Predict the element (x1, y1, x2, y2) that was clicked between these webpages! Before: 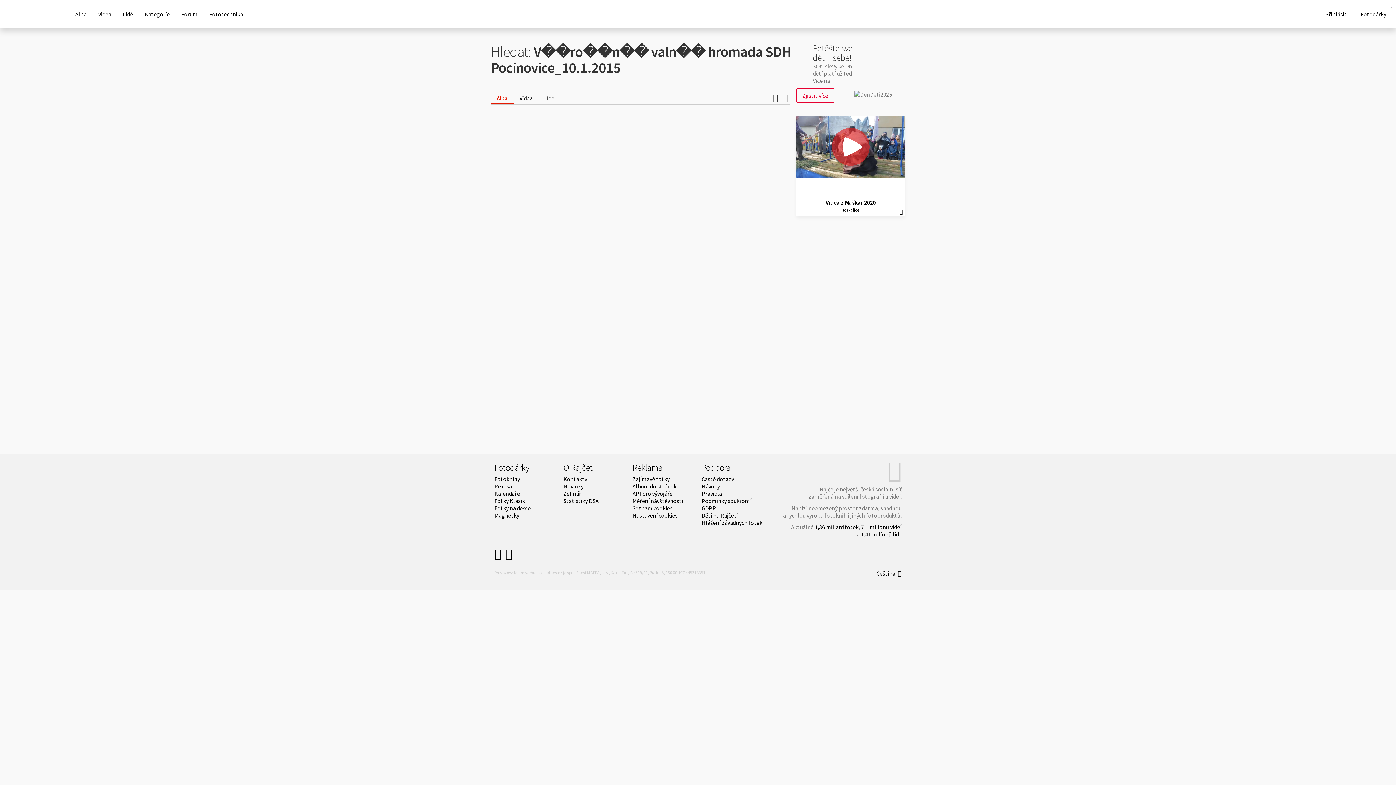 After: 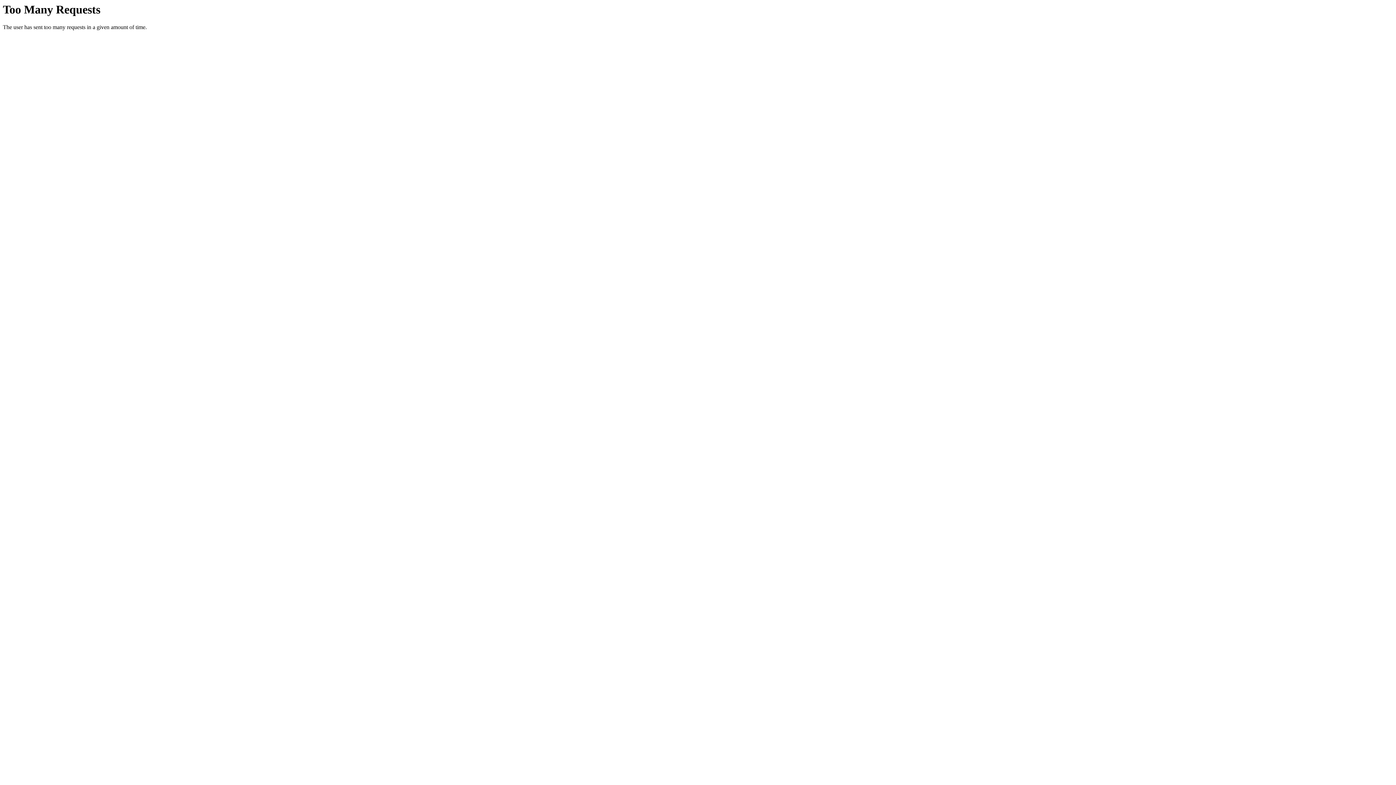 Action: bbox: (632, 475, 669, 482) label: Zajímavé fotky